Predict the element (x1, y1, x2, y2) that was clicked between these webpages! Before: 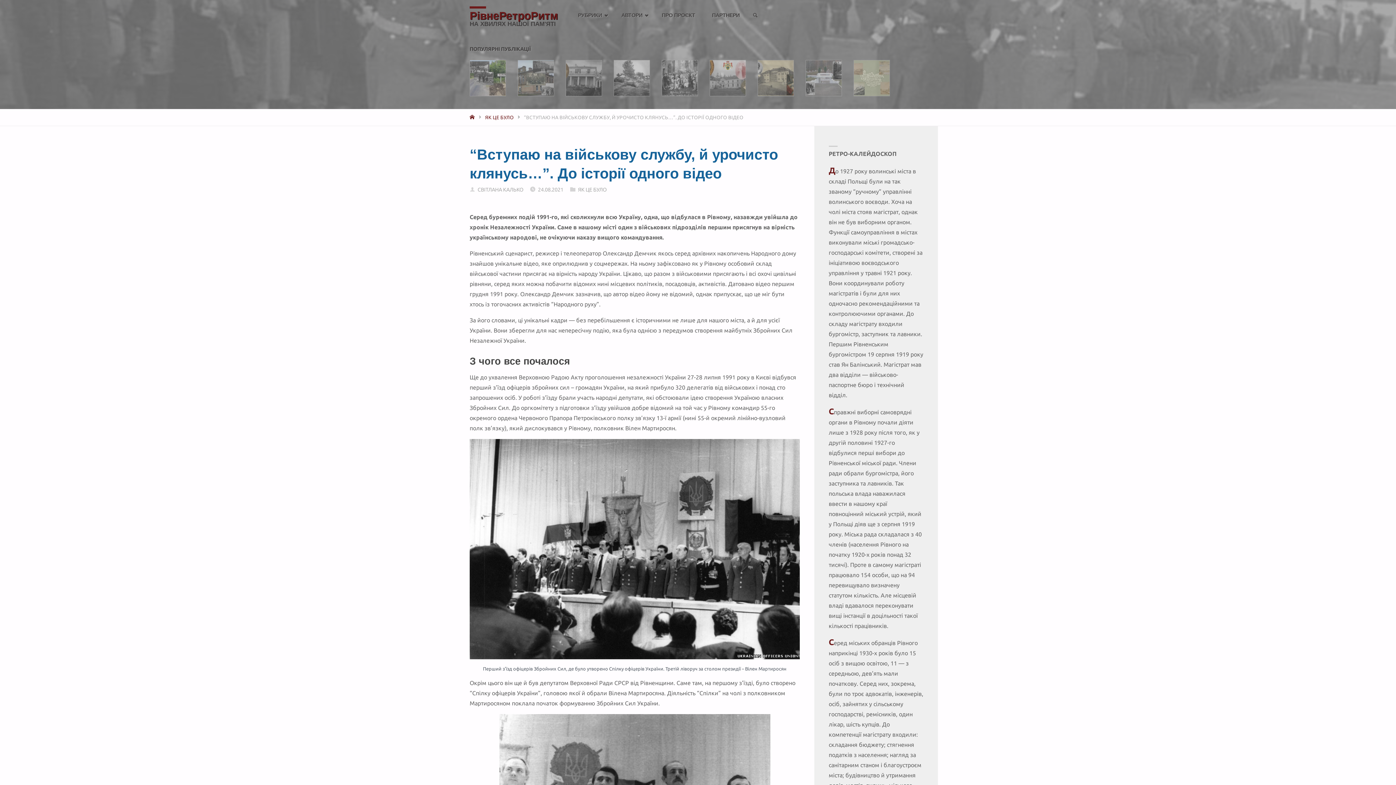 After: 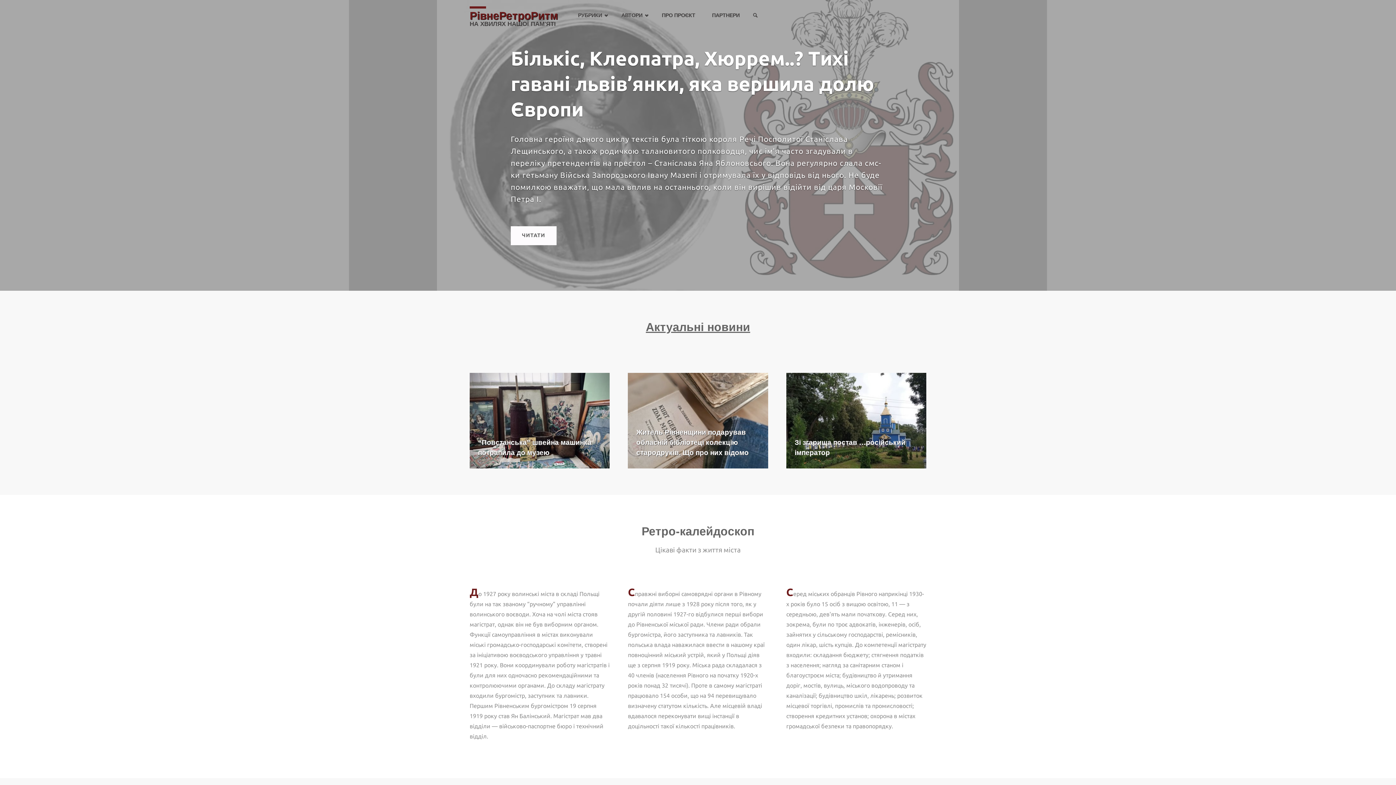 Action: label: РівнеРетроРитм bbox: (469, 6, 558, 22)